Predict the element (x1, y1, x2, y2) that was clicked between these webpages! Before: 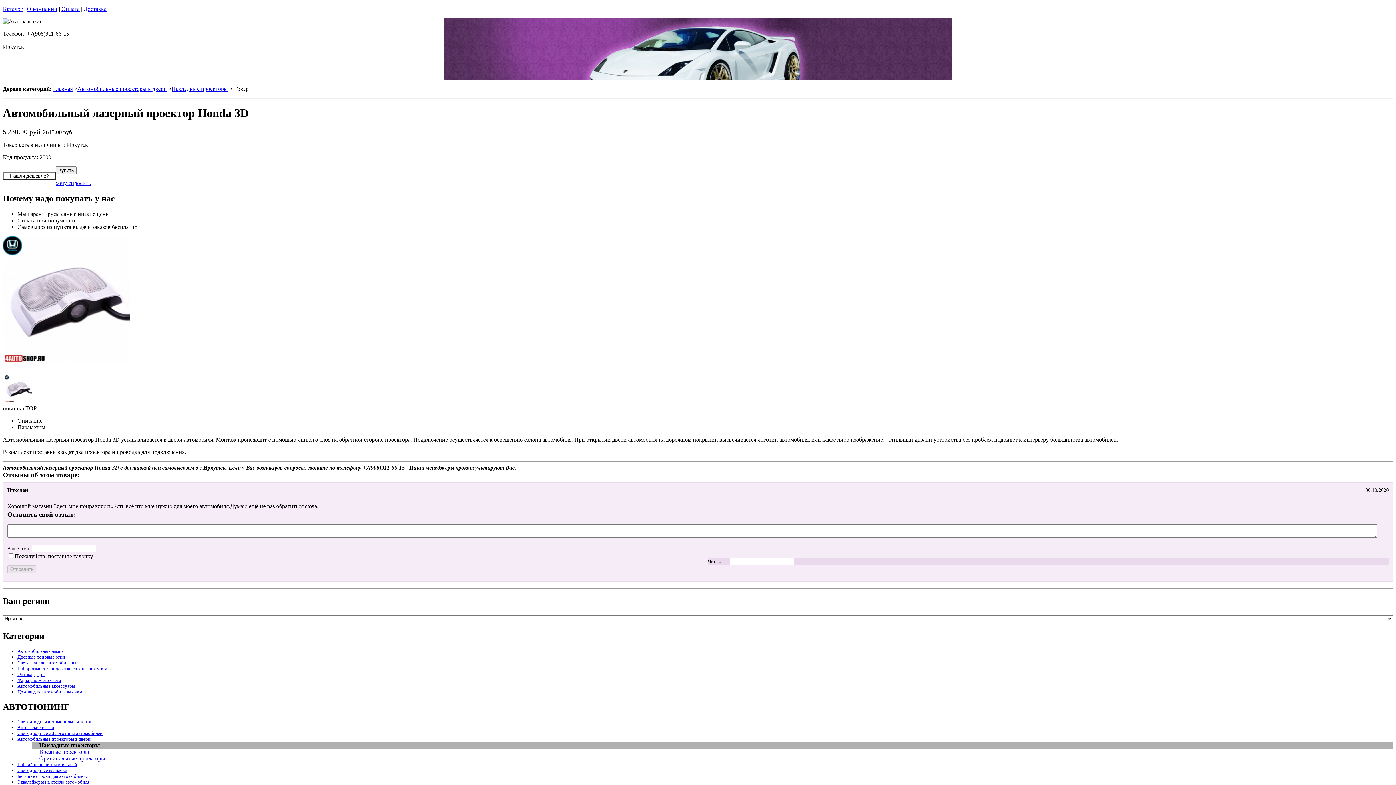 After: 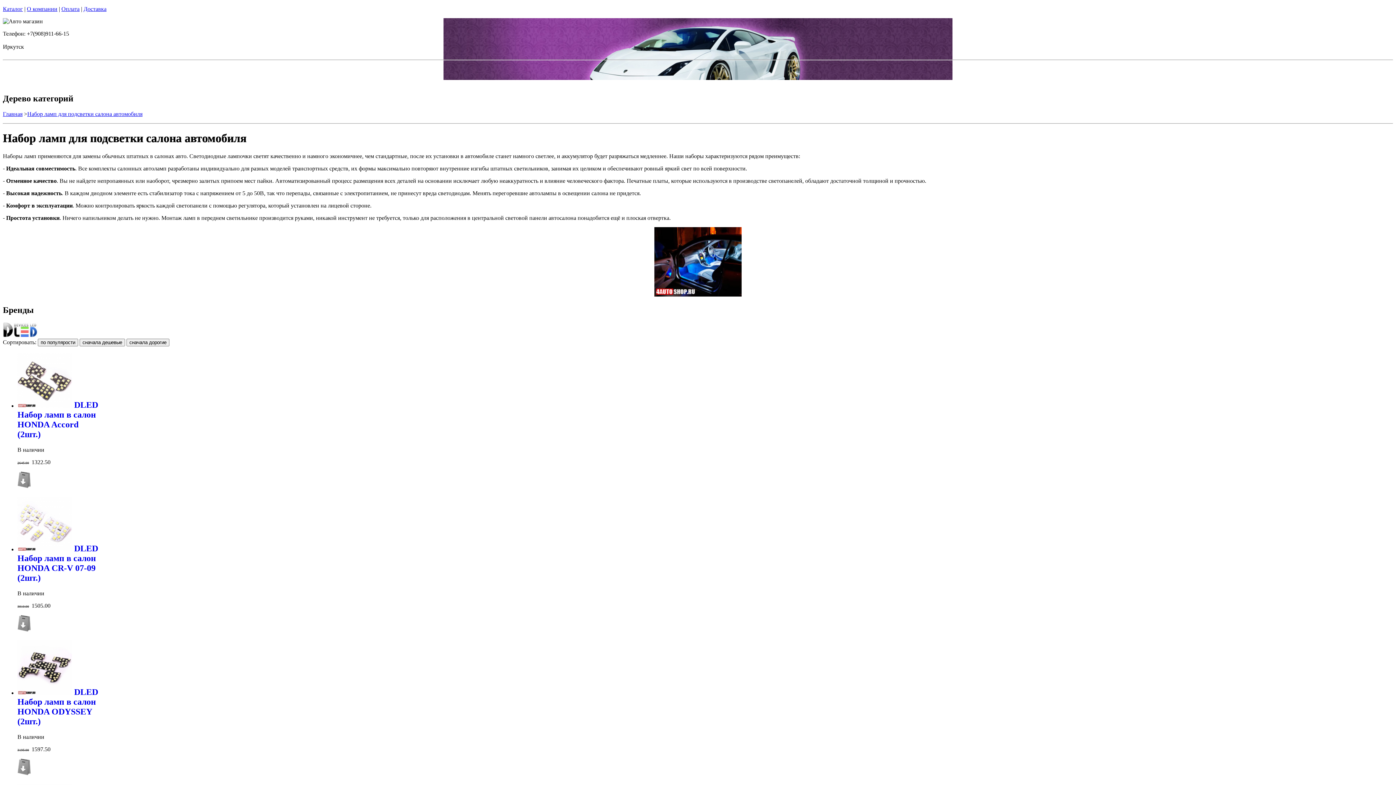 Action: bbox: (17, 666, 111, 671) label: Набор ламп для подсветки салона автомобиля